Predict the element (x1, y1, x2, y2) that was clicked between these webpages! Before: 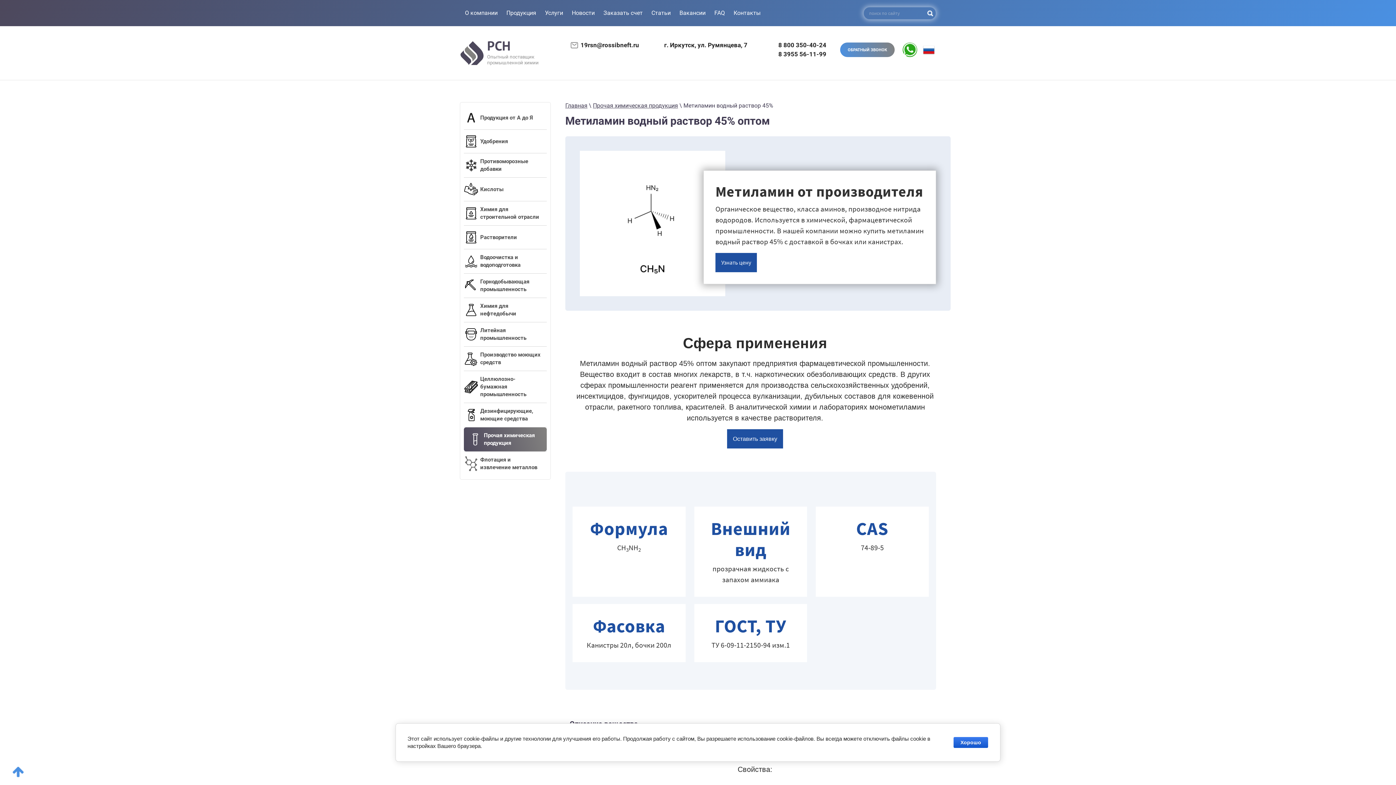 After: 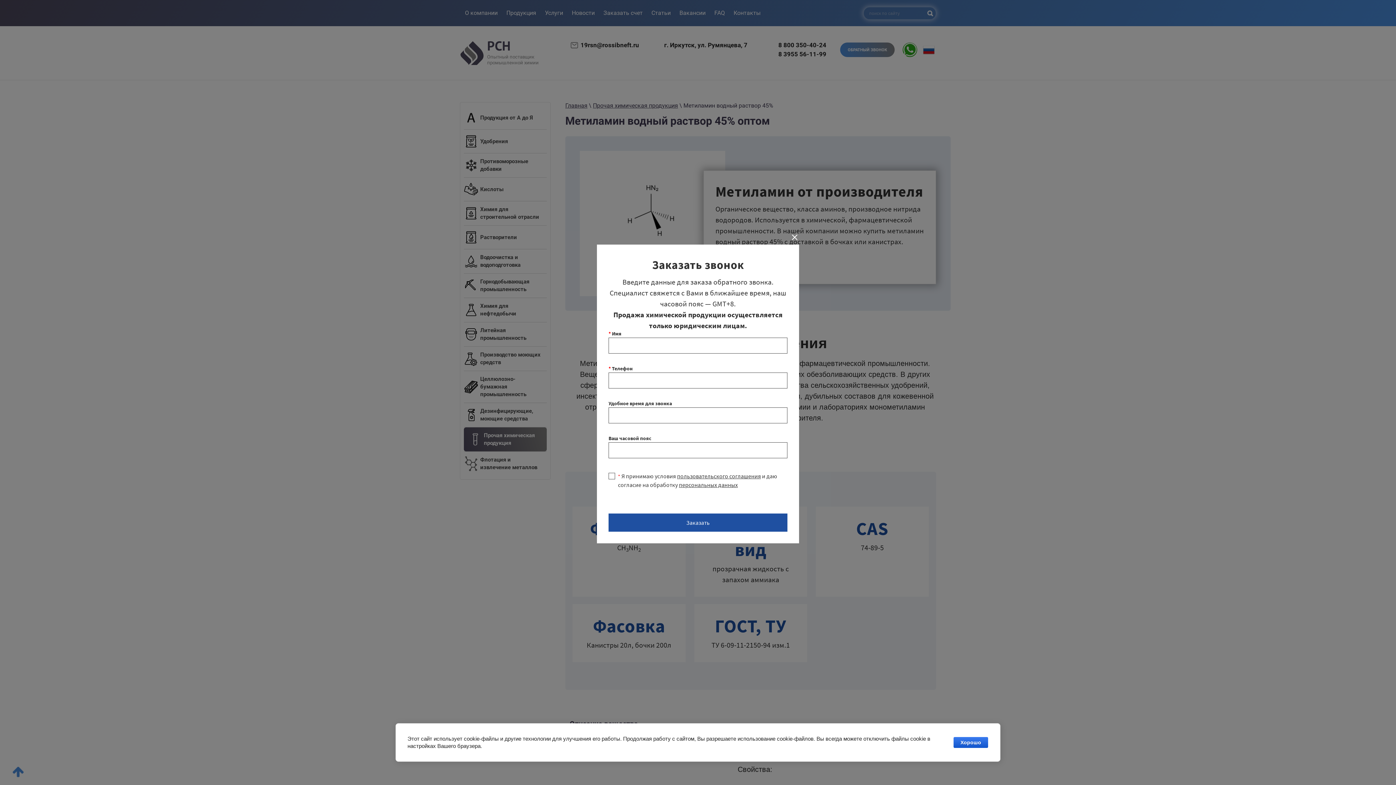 Action: label: Оставить заявку bbox: (727, 429, 783, 448)